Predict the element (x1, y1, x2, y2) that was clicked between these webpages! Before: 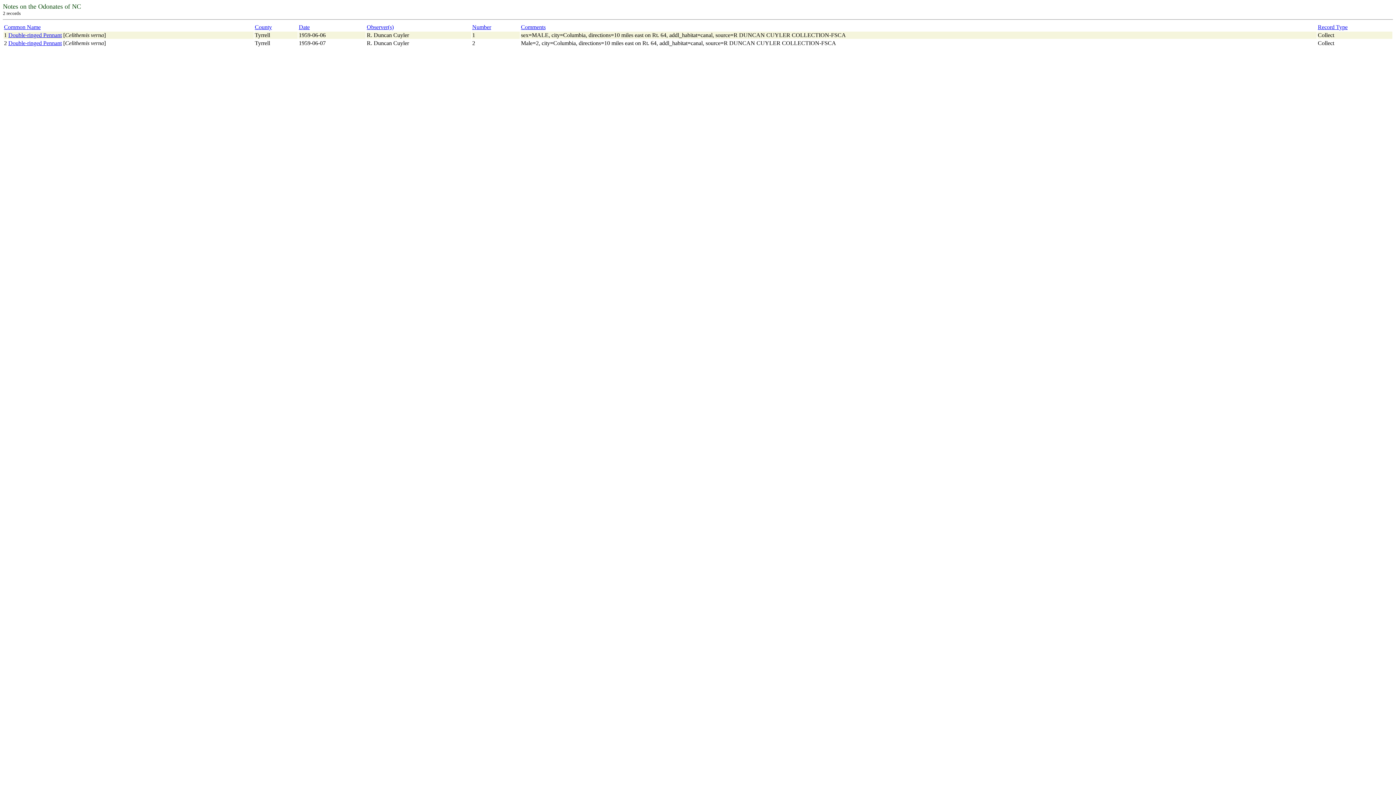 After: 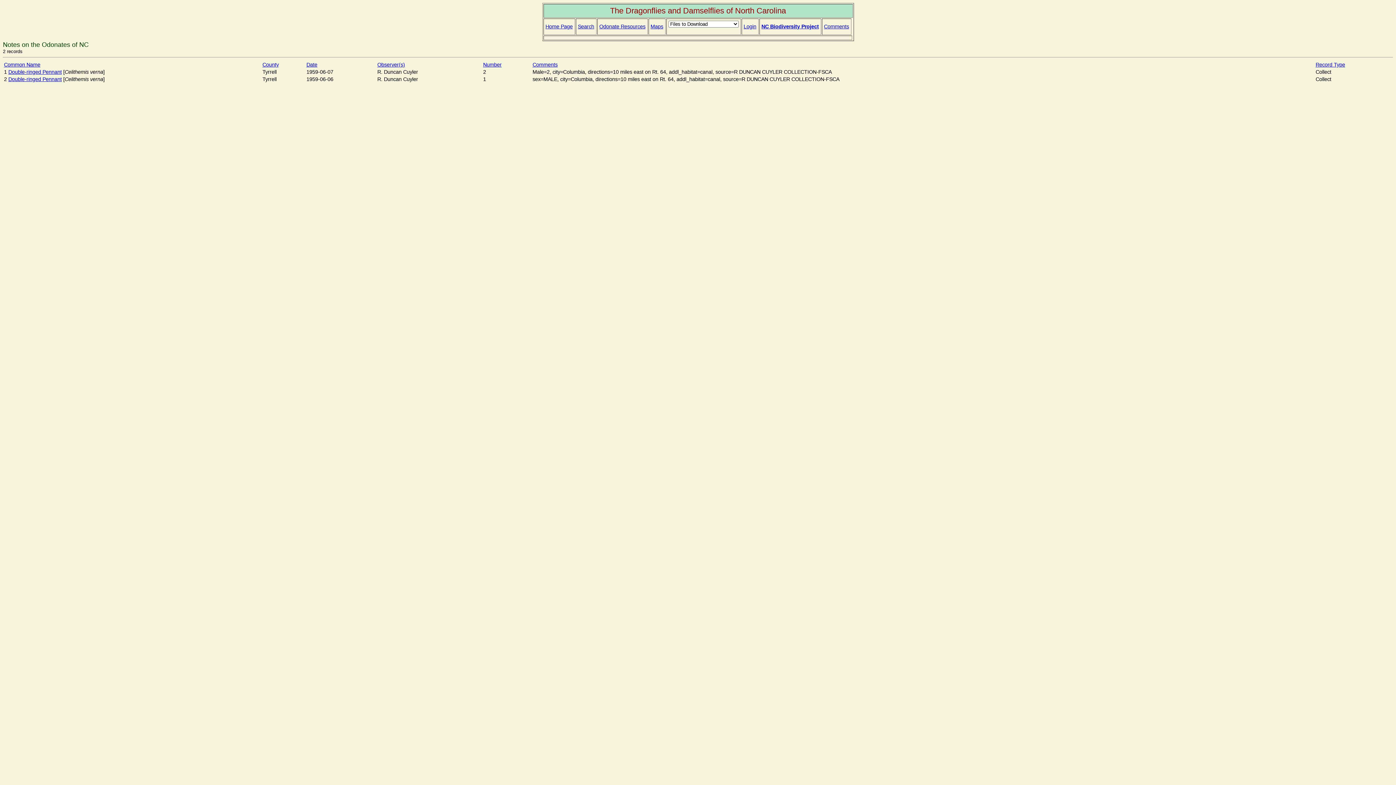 Action: label: Number bbox: (472, 24, 491, 30)